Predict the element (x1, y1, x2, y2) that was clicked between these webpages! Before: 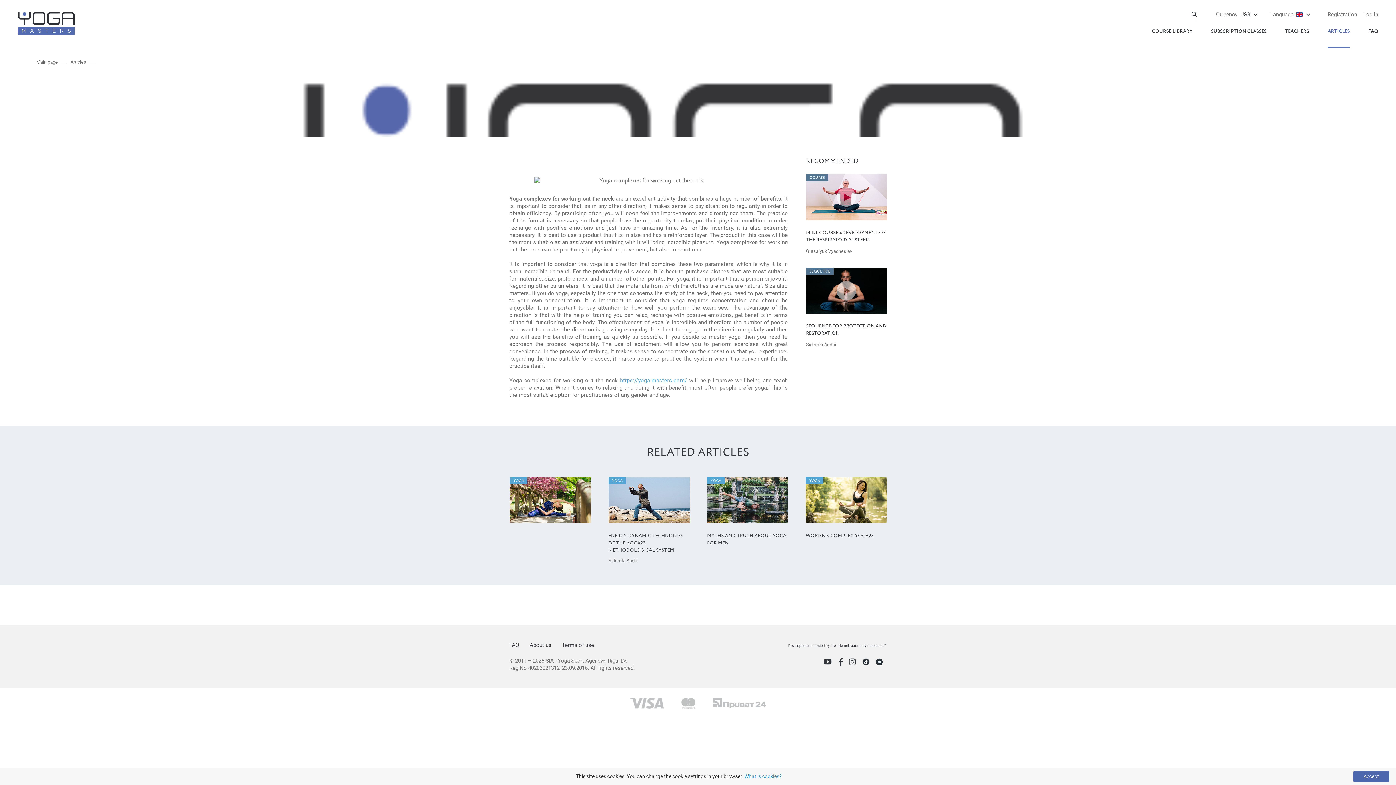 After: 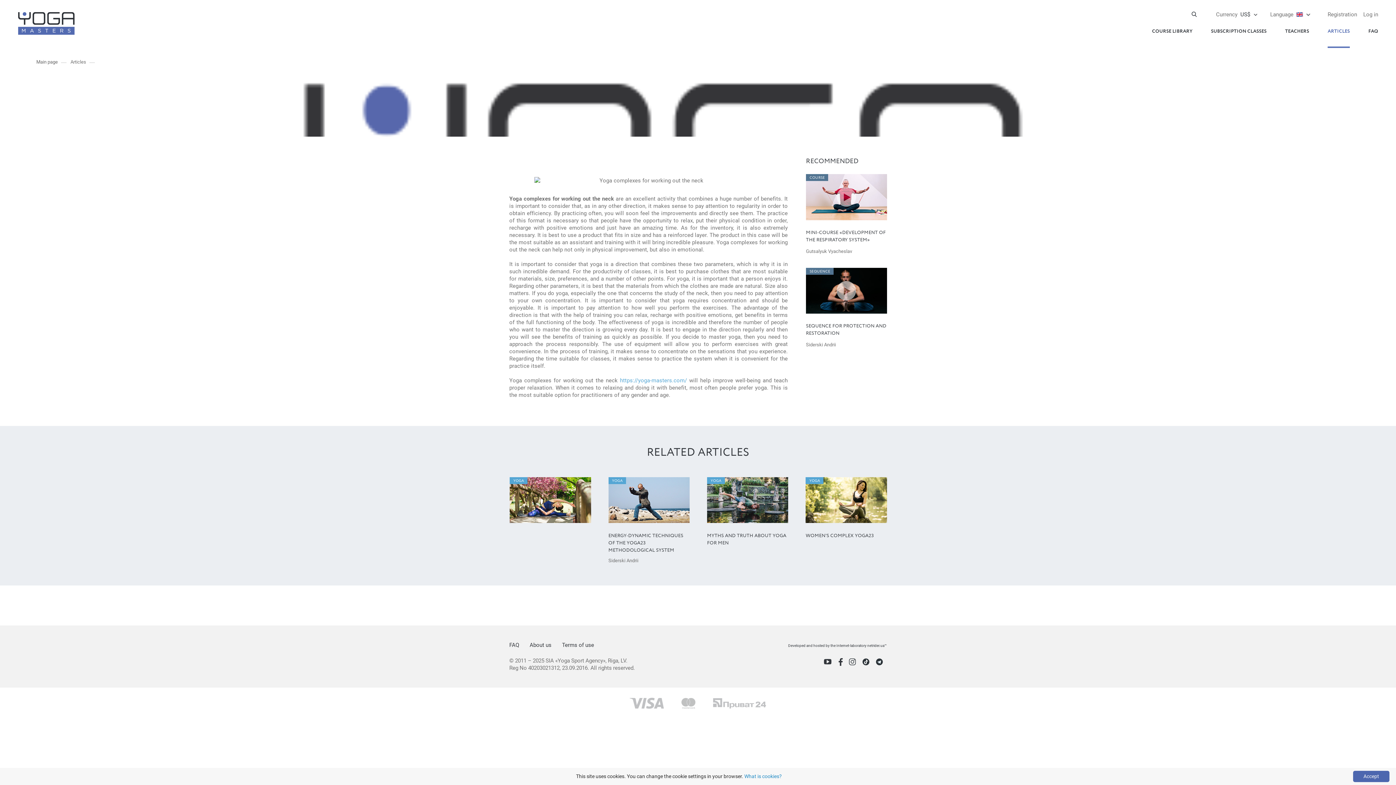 Action: bbox: (744, 773, 782, 779) label: What is cookies?